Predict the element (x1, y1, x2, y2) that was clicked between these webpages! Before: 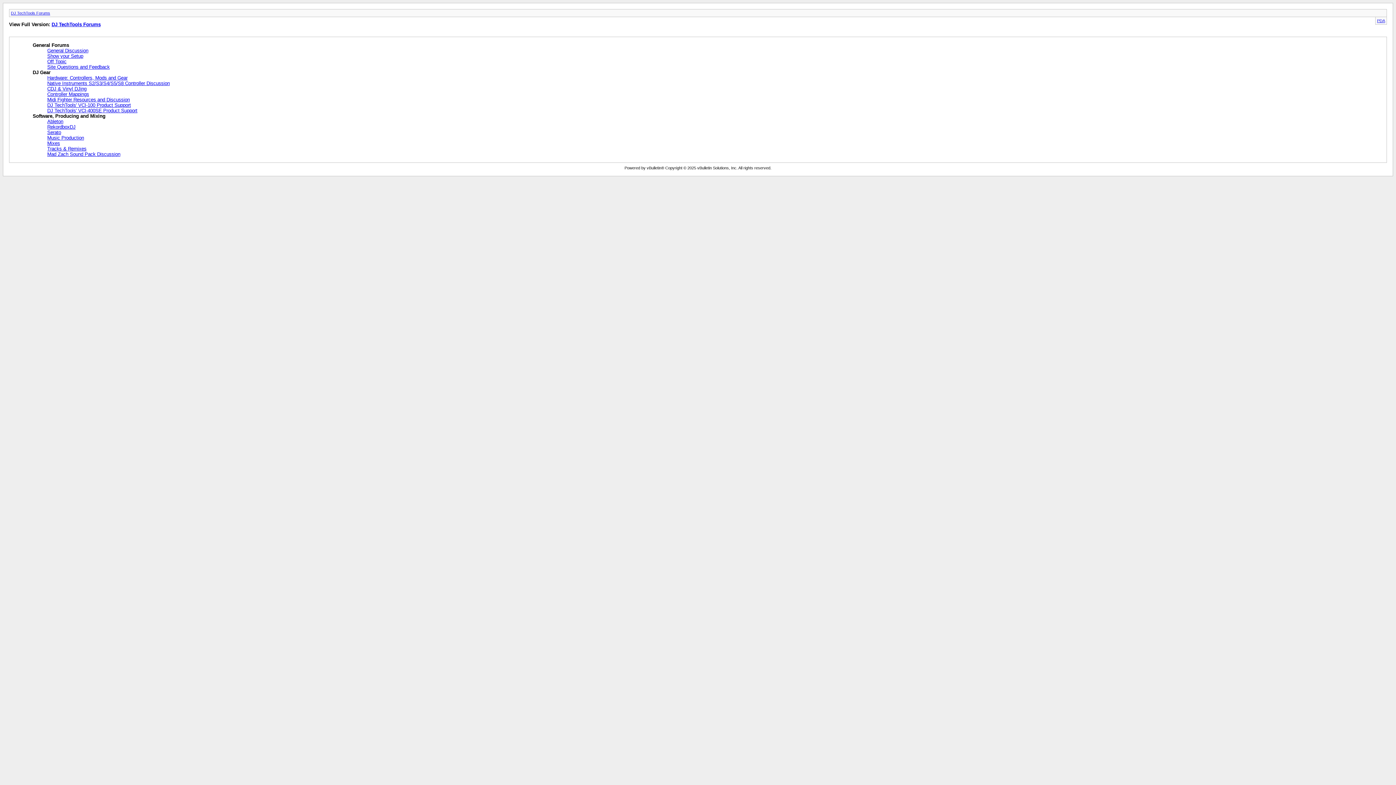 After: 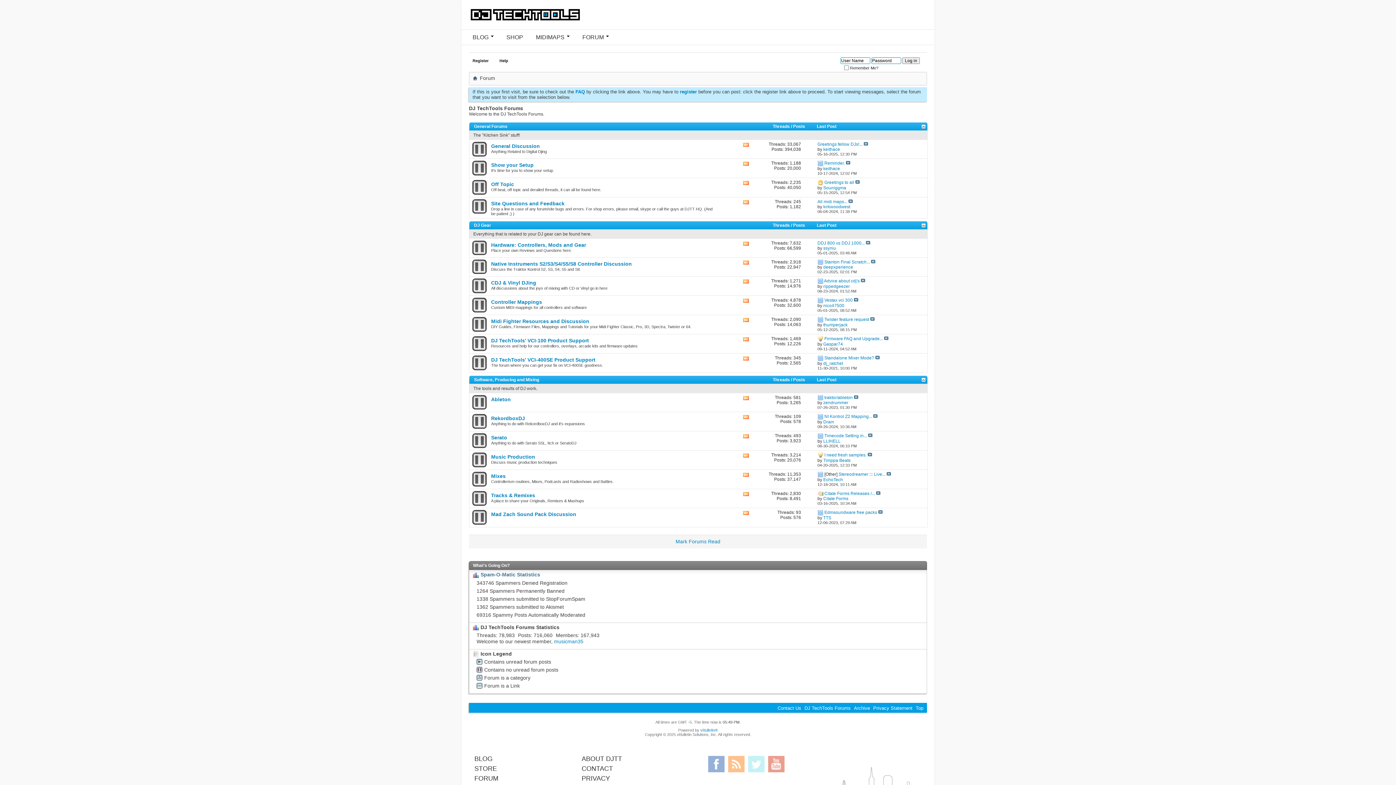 Action: label: DJ TechTools Forums bbox: (51, 21, 100, 27)